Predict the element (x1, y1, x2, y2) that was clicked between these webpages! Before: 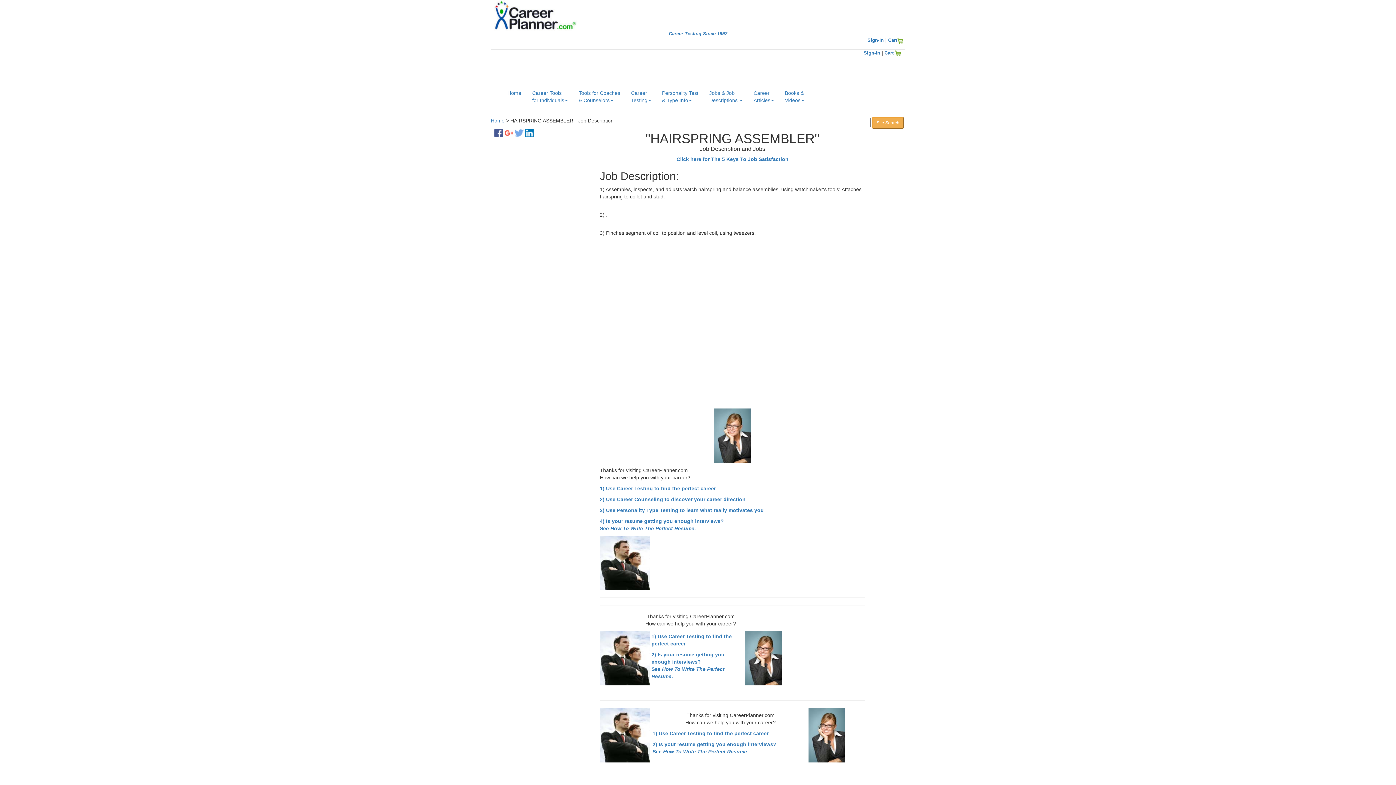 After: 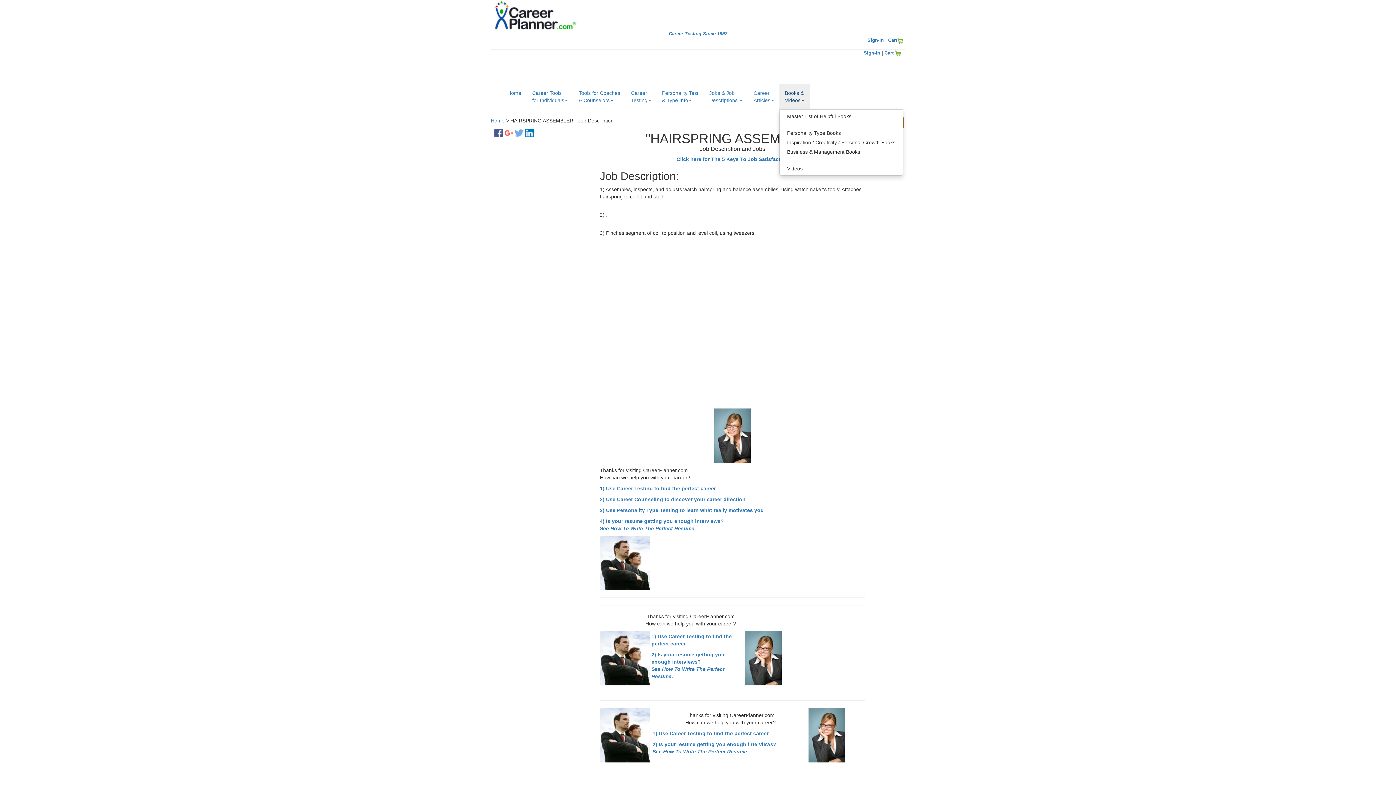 Action: bbox: (779, 84, 809, 109) label: Books &
Videos